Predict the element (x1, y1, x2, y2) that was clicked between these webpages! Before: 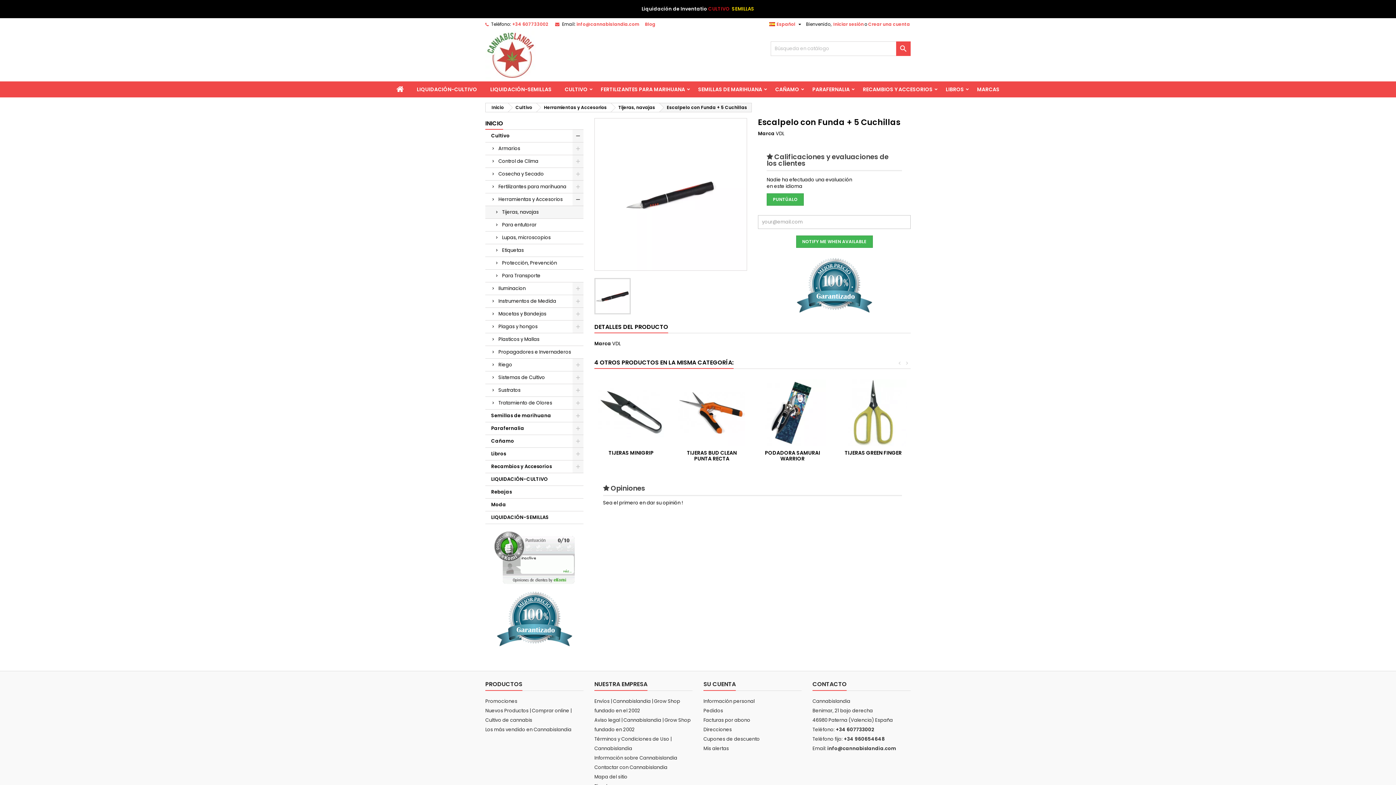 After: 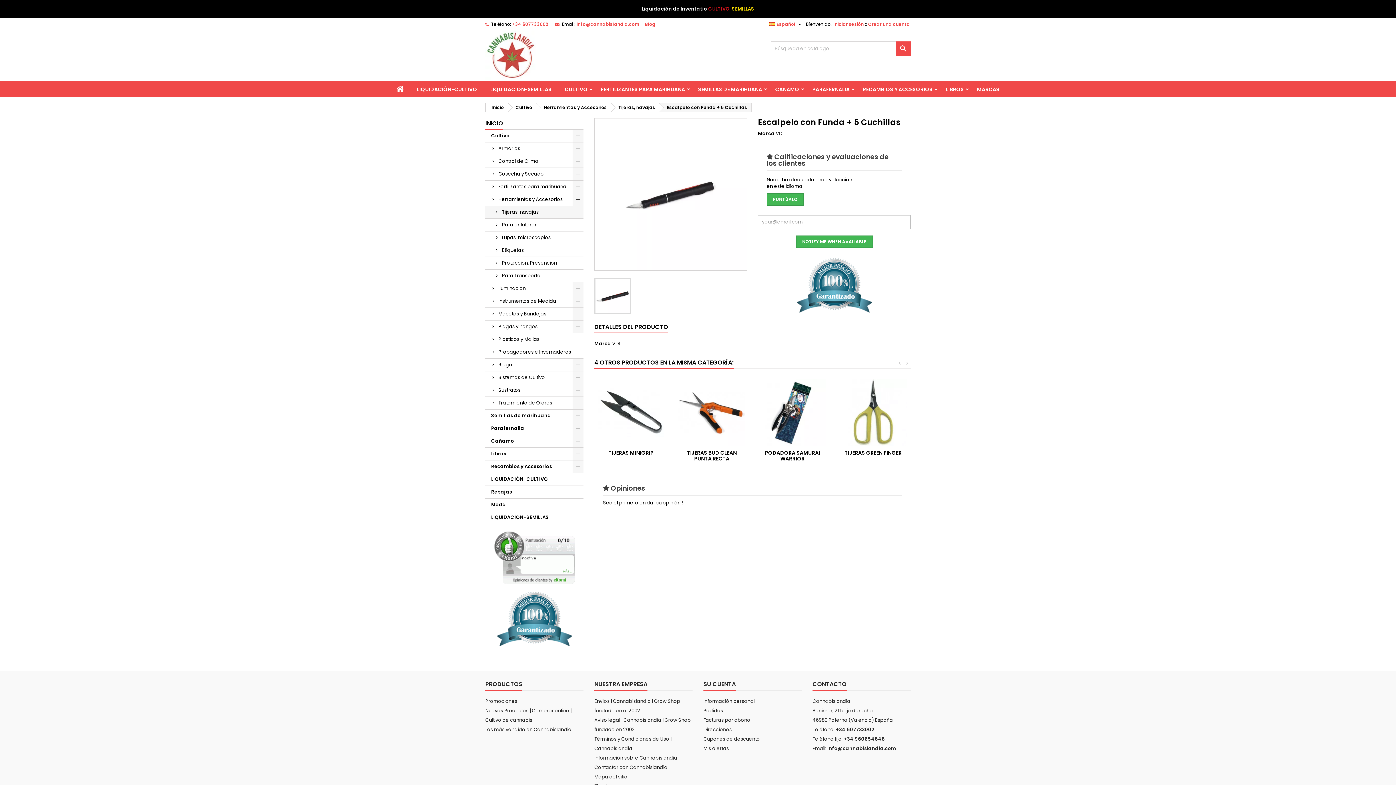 Action: bbox: (494, 554, 575, 561)